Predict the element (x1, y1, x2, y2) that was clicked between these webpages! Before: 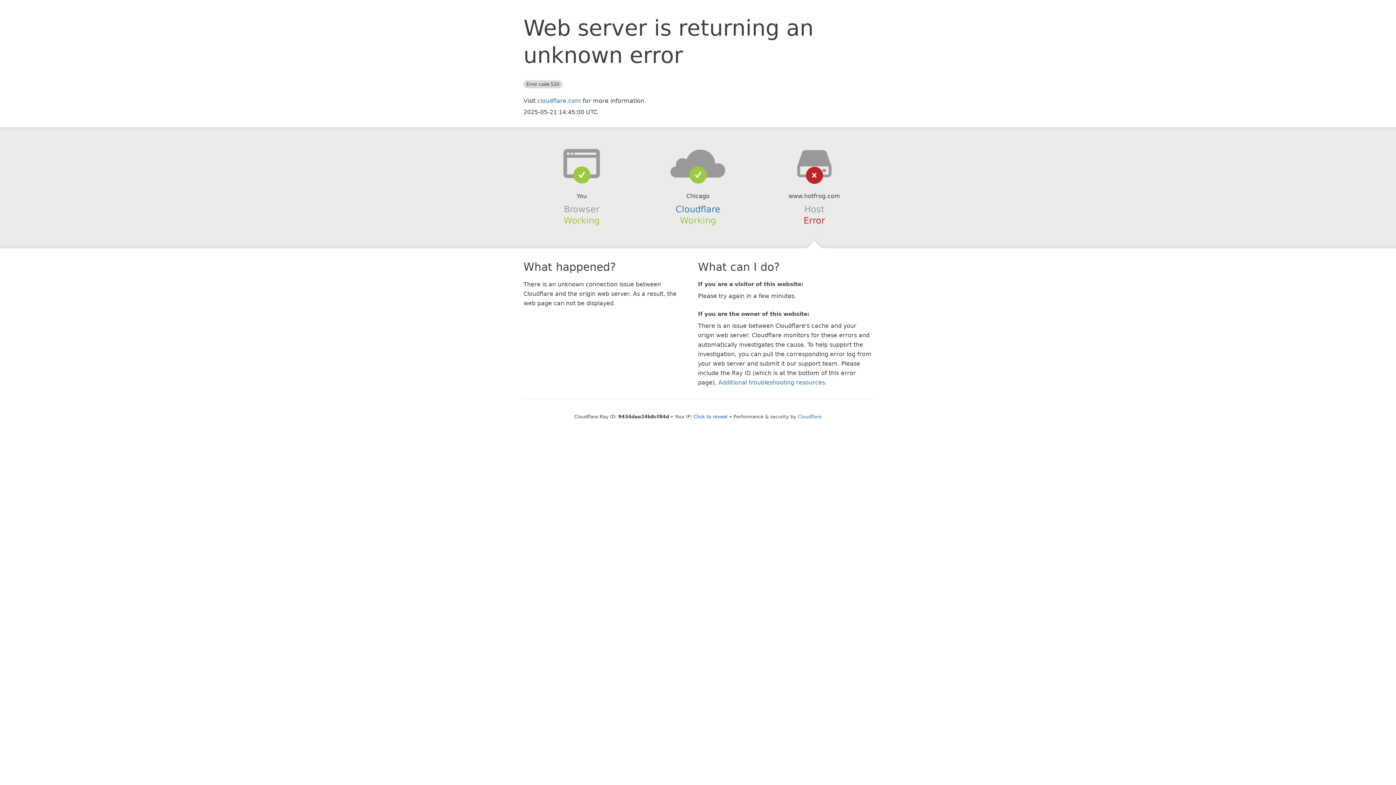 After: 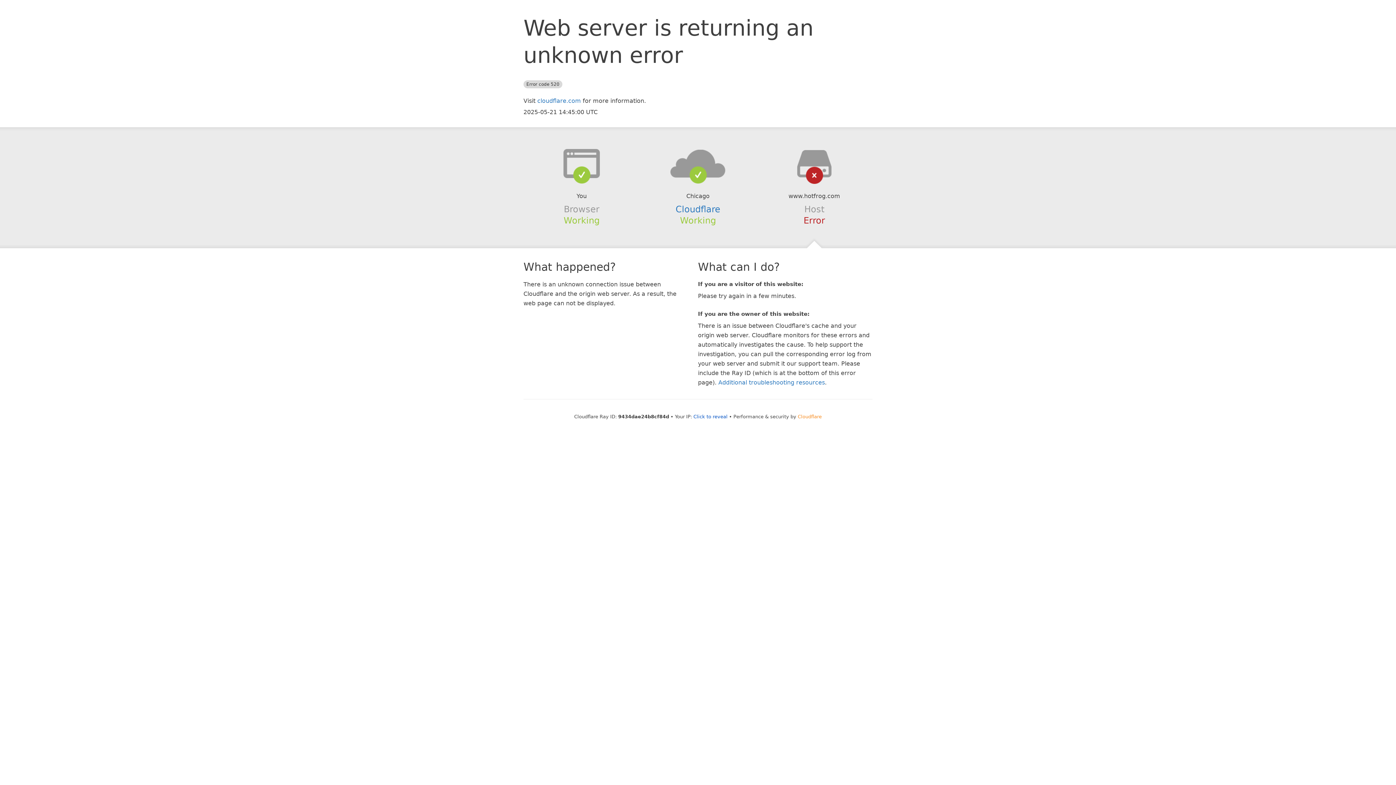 Action: label: Cloudflare bbox: (798, 414, 822, 419)